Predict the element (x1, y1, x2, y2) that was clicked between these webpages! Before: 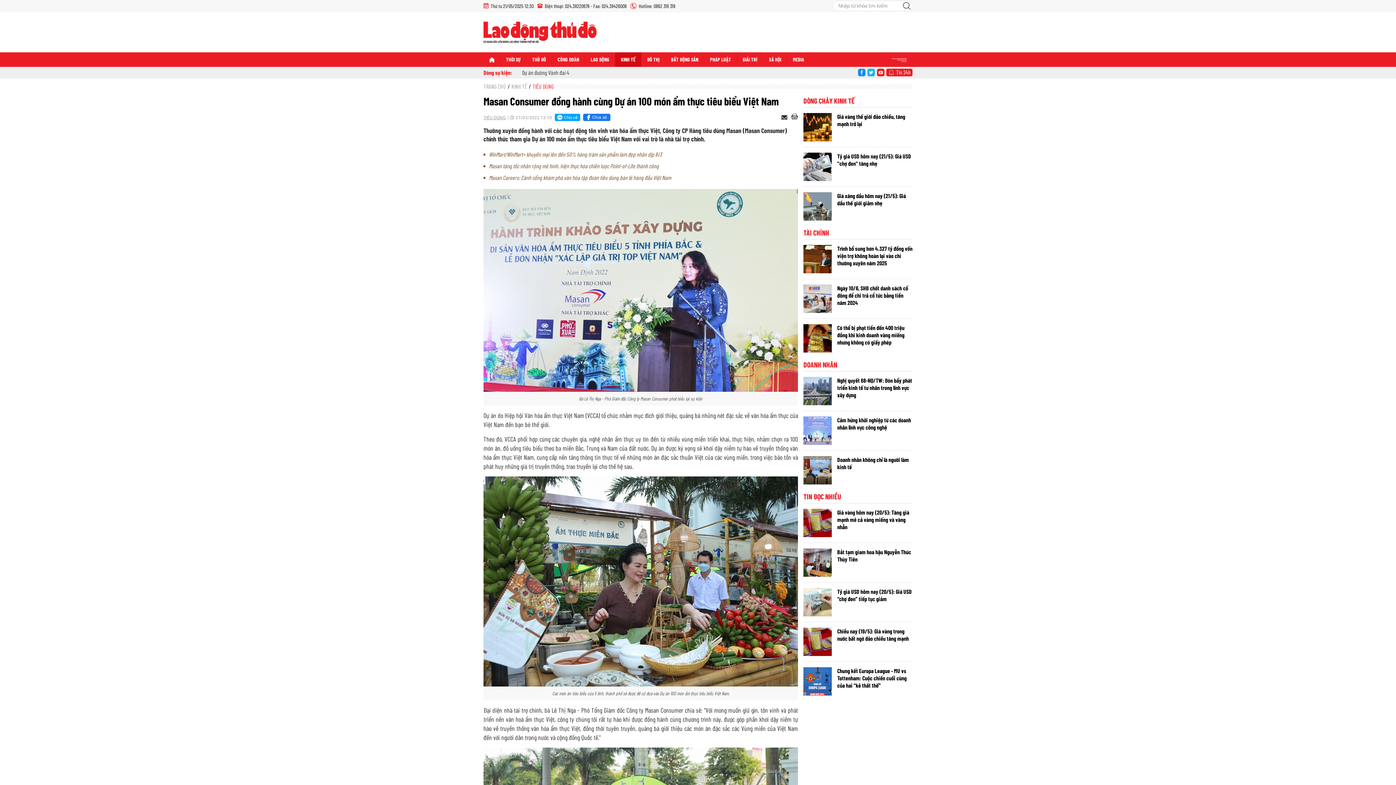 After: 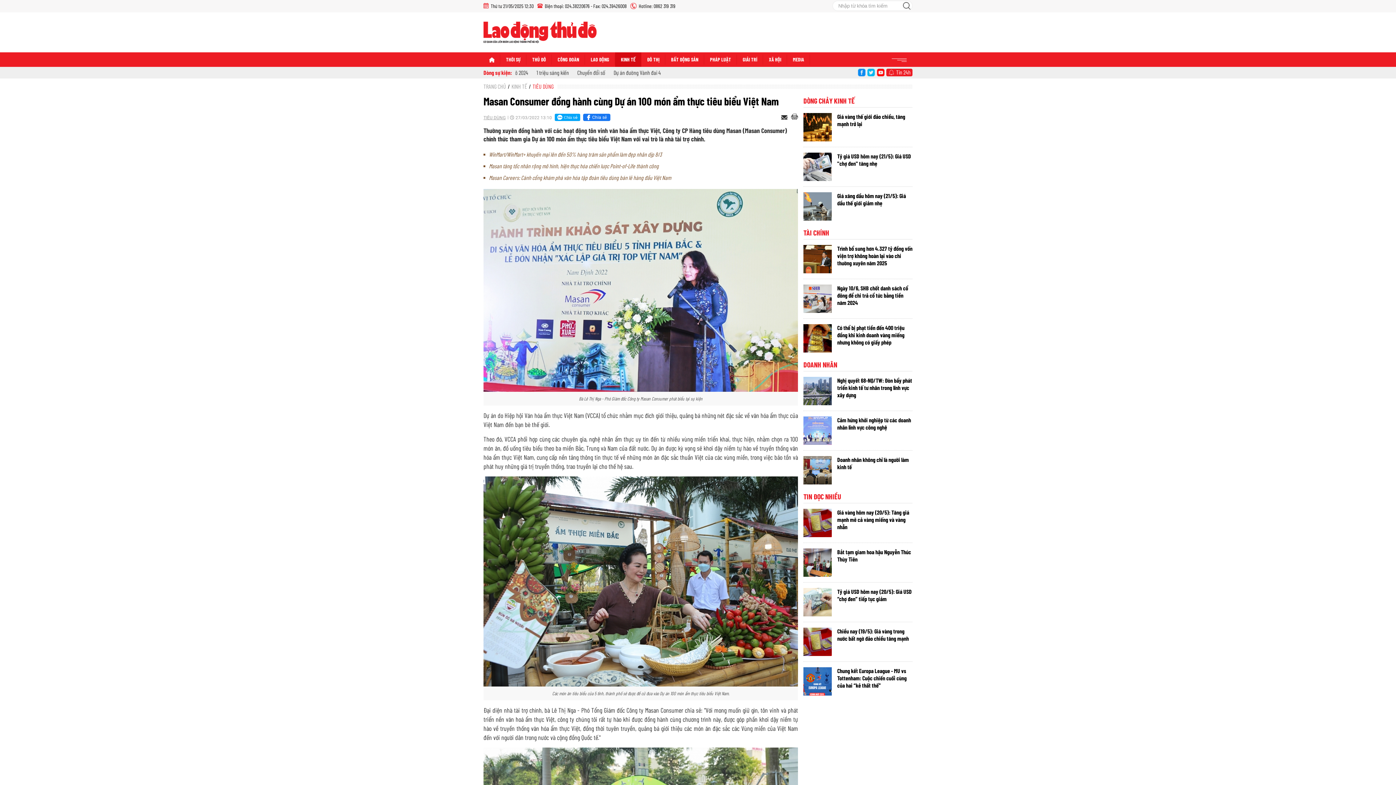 Action: label:   bbox: (781, 114, 788, 119)